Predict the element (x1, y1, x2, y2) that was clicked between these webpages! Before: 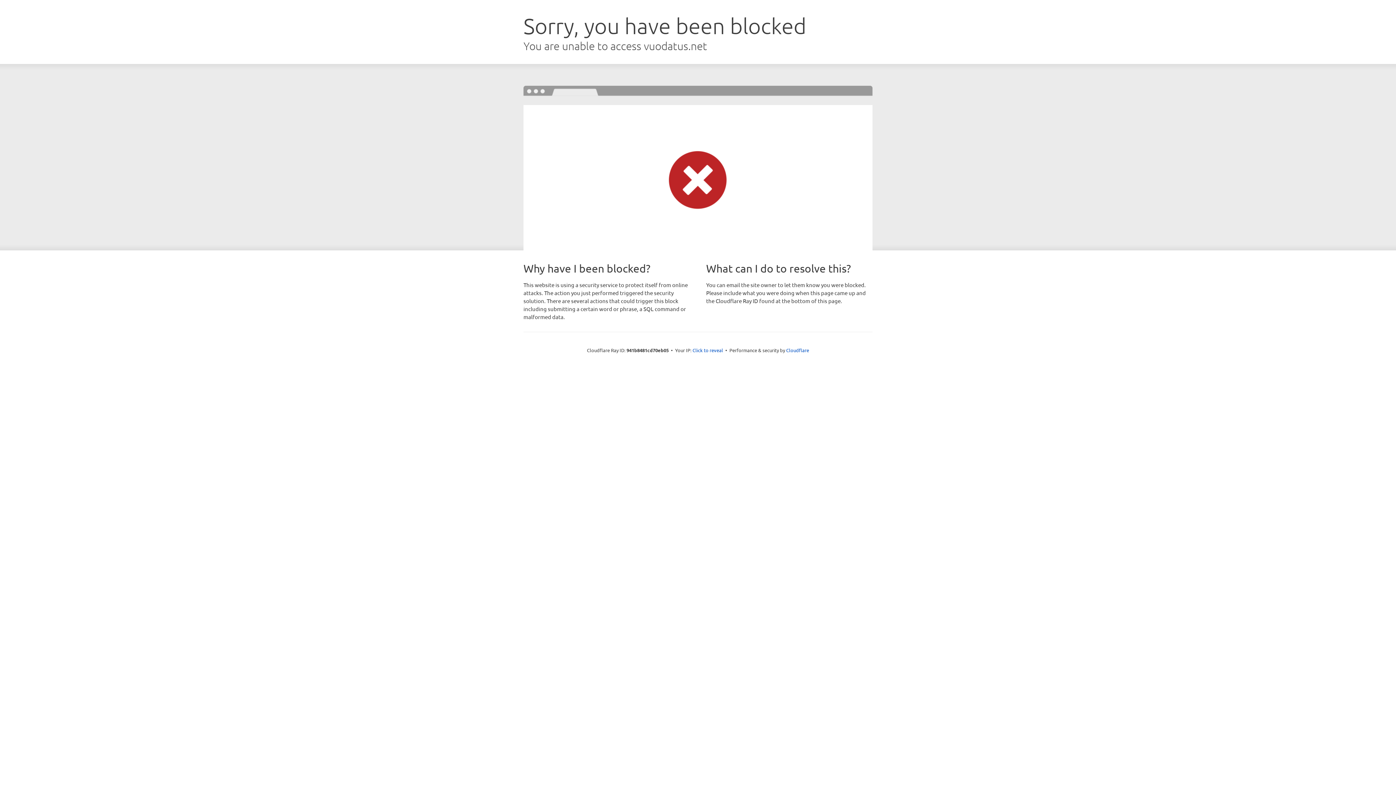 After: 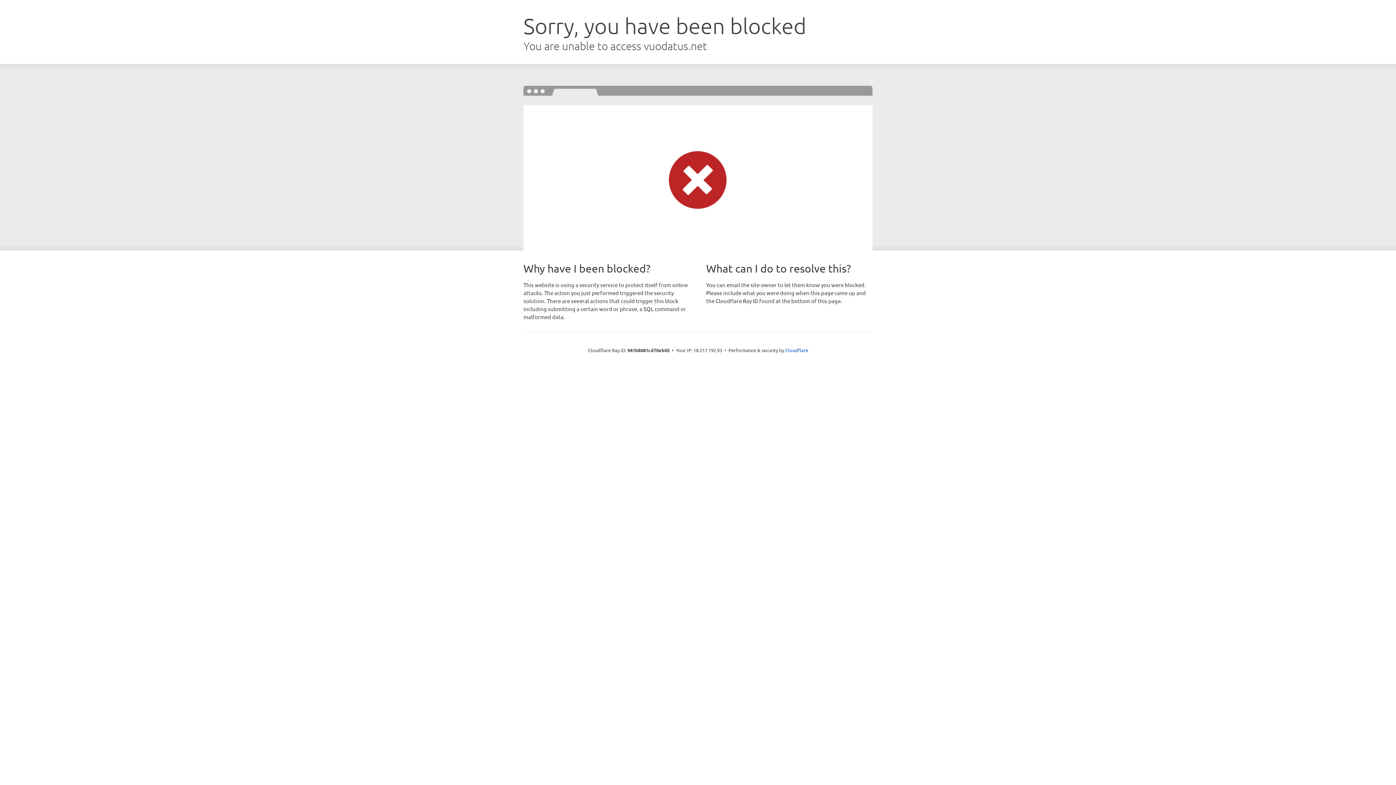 Action: label: Click to reveal bbox: (692, 346, 723, 353)